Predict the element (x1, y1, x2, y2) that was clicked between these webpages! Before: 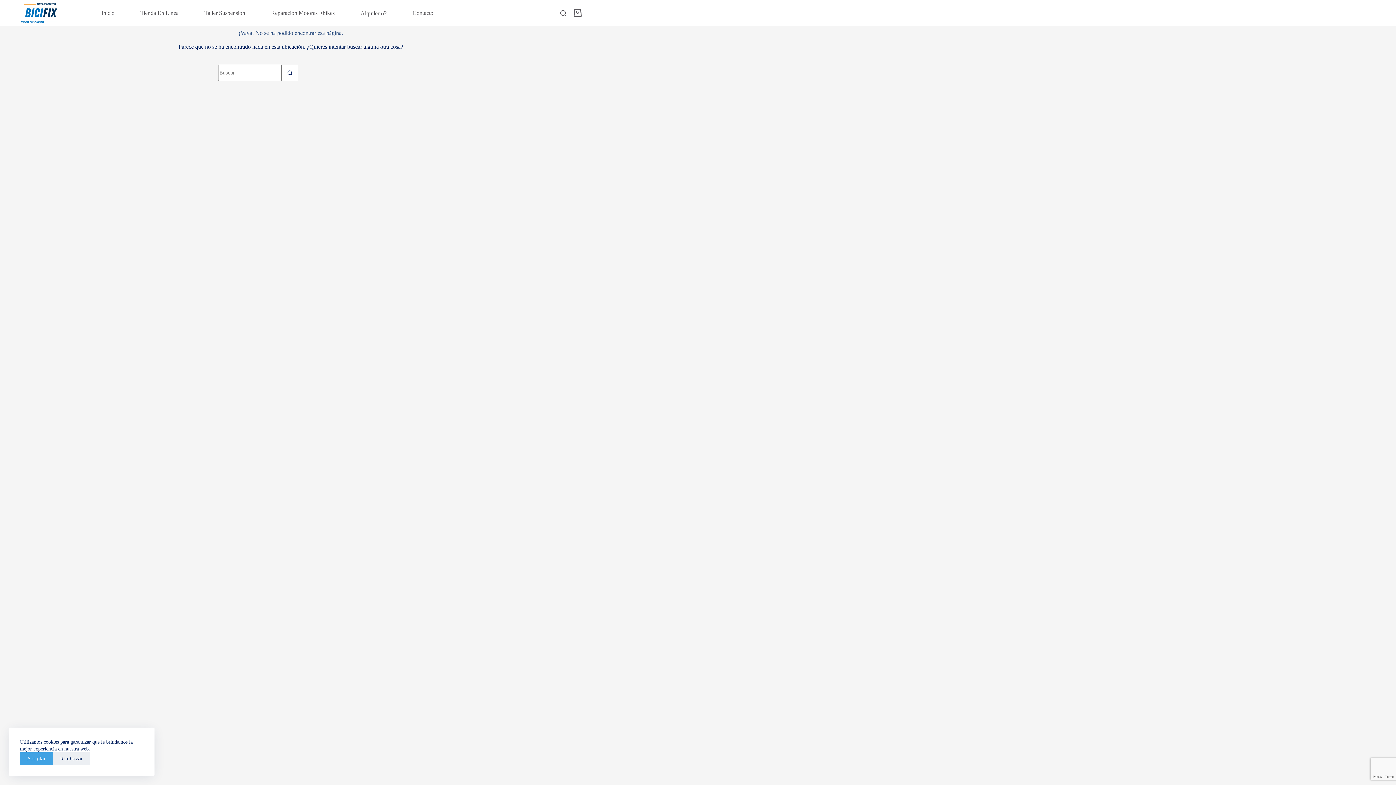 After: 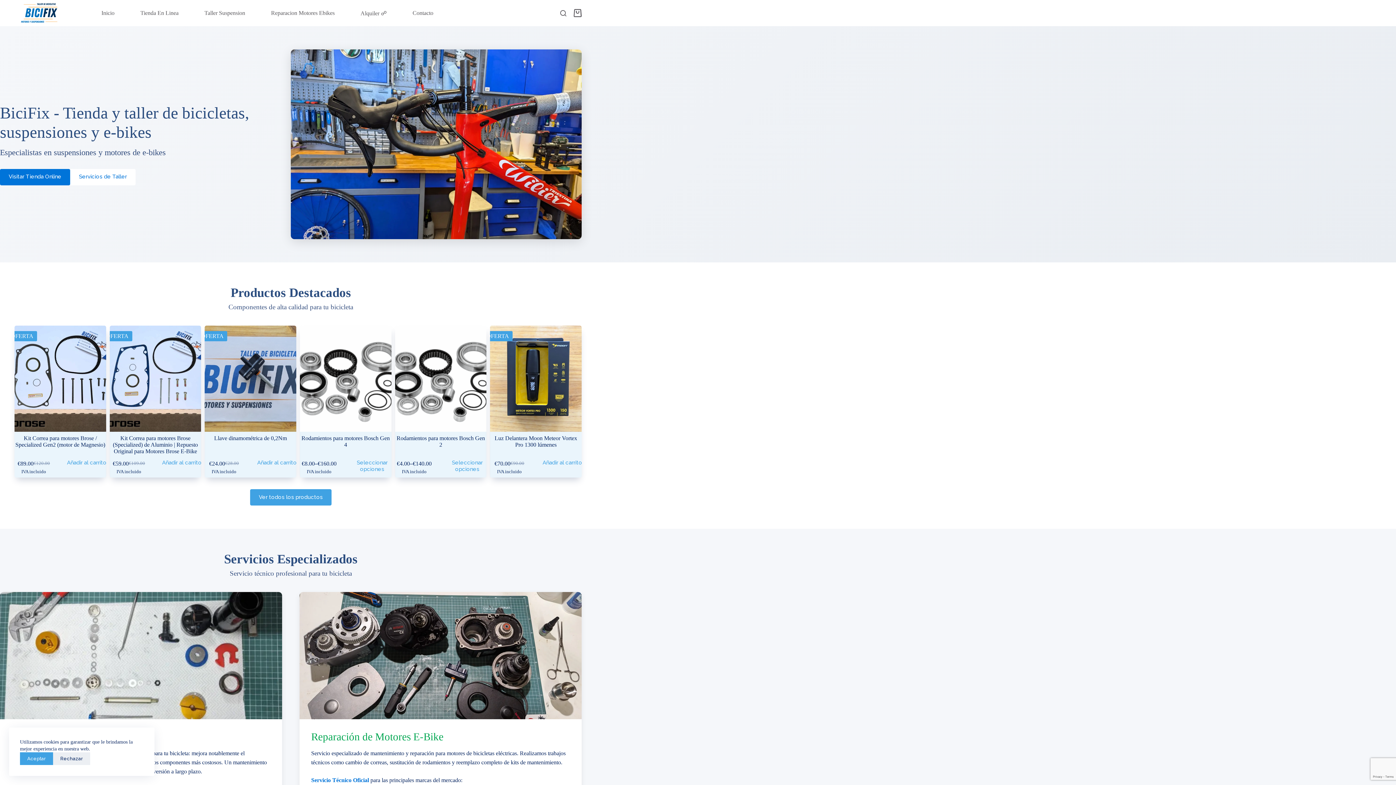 Action: bbox: (0, 0, 78, 26)